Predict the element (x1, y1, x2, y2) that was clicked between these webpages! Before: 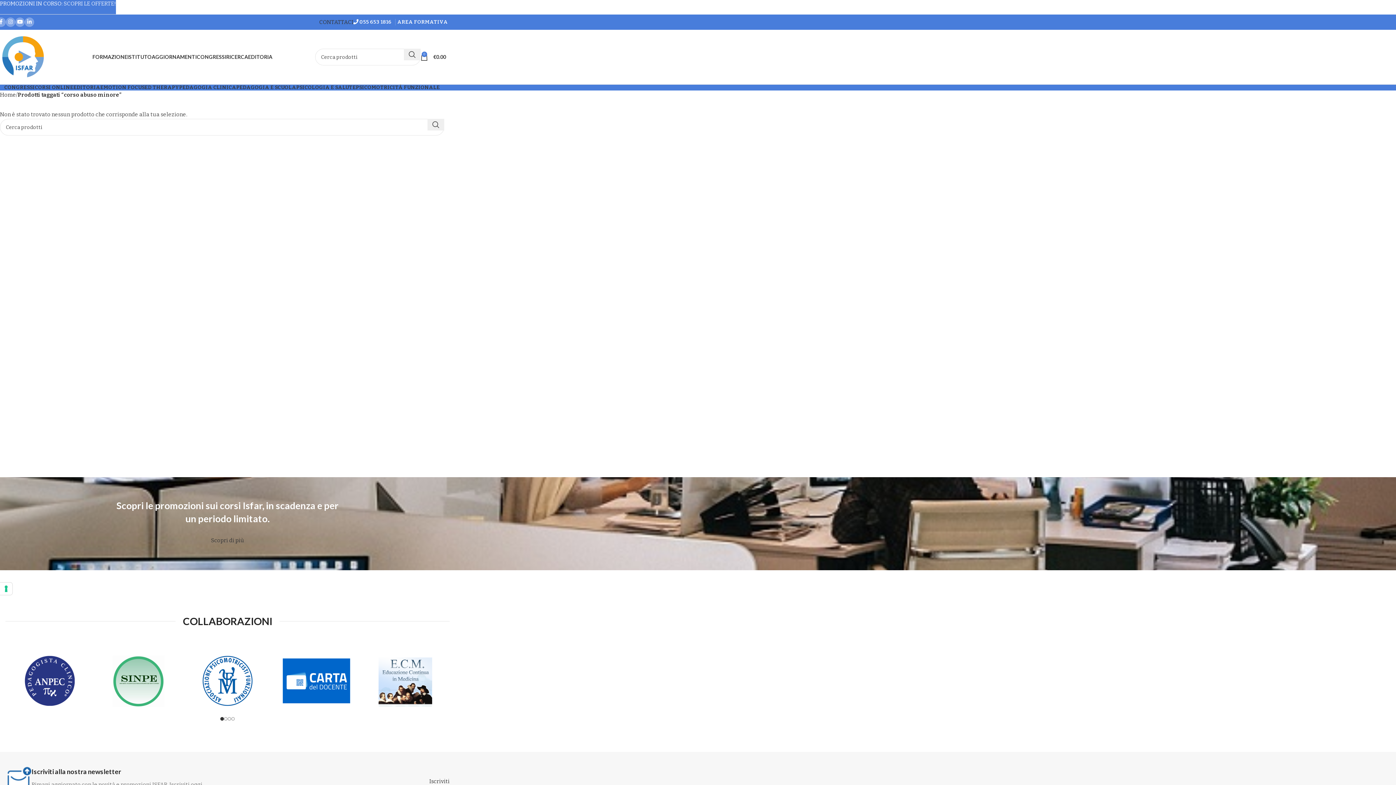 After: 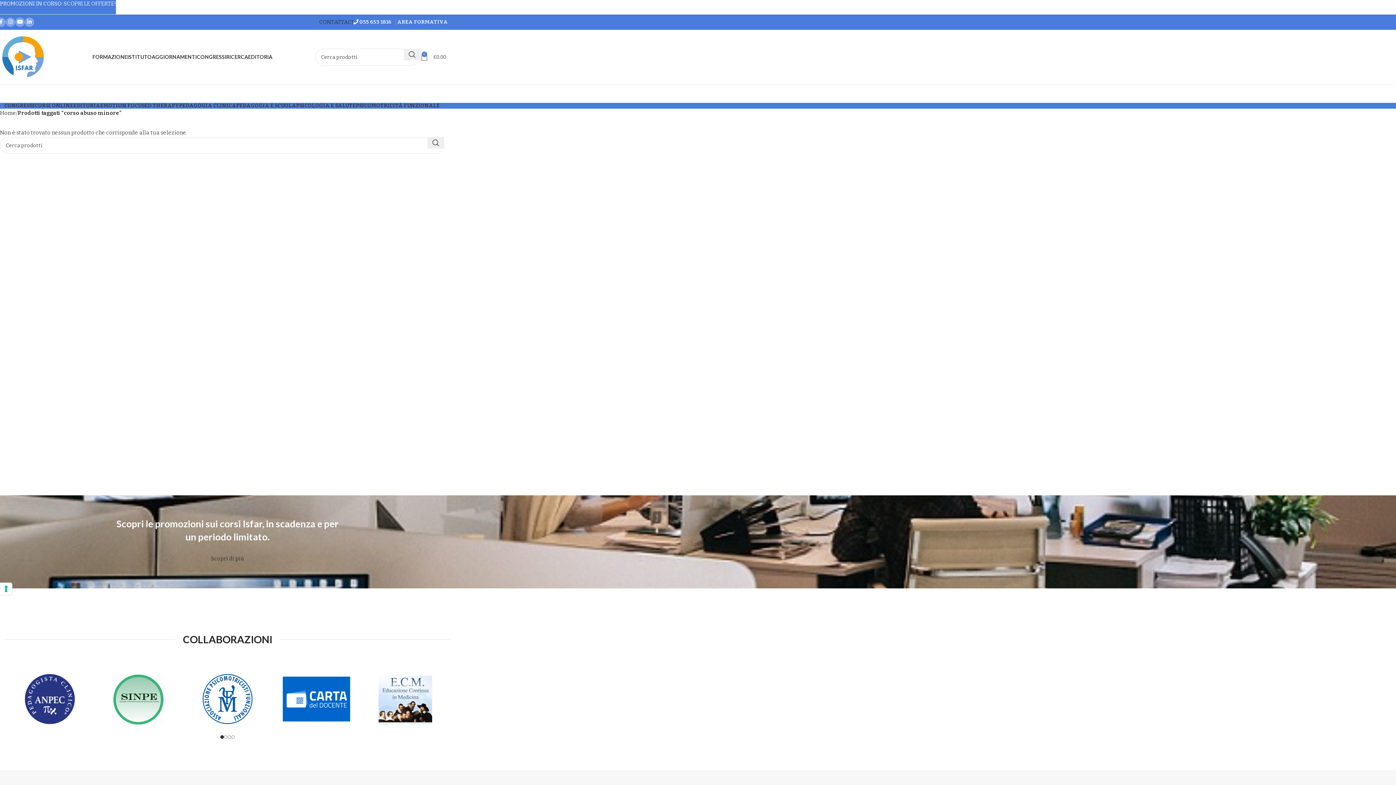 Action: label: 0
€0.00 bbox: (420, 49, 446, 64)